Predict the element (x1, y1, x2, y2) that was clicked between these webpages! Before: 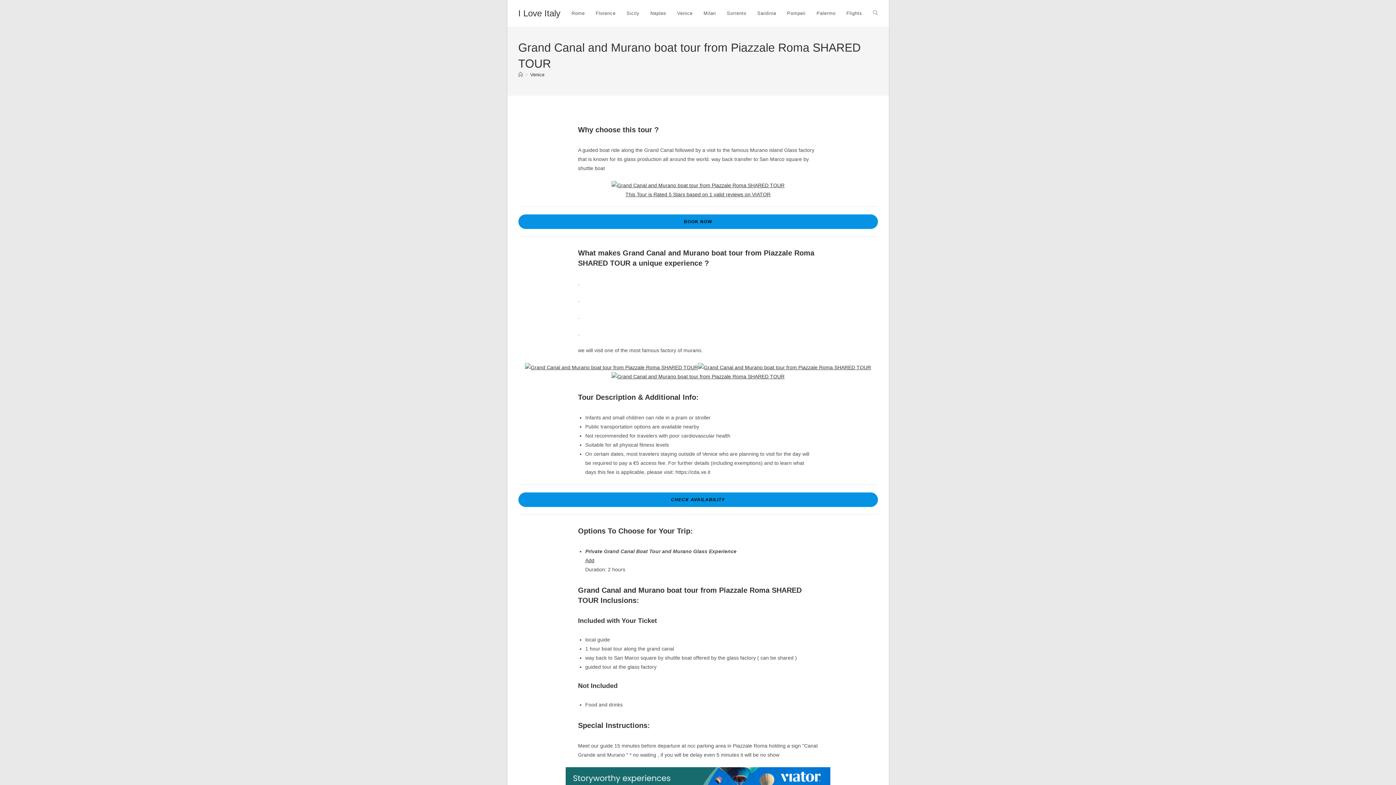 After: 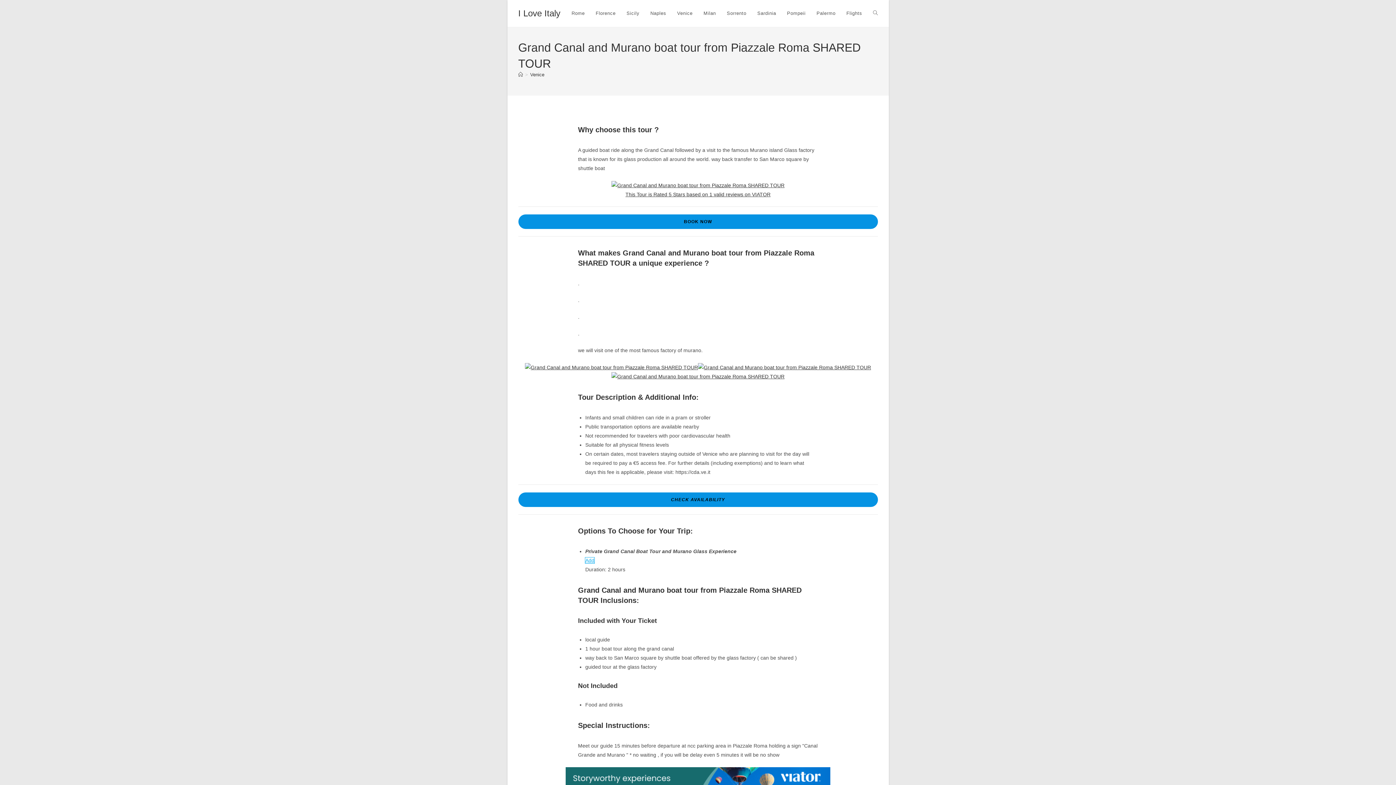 Action: bbox: (585, 557, 594, 563) label: Add